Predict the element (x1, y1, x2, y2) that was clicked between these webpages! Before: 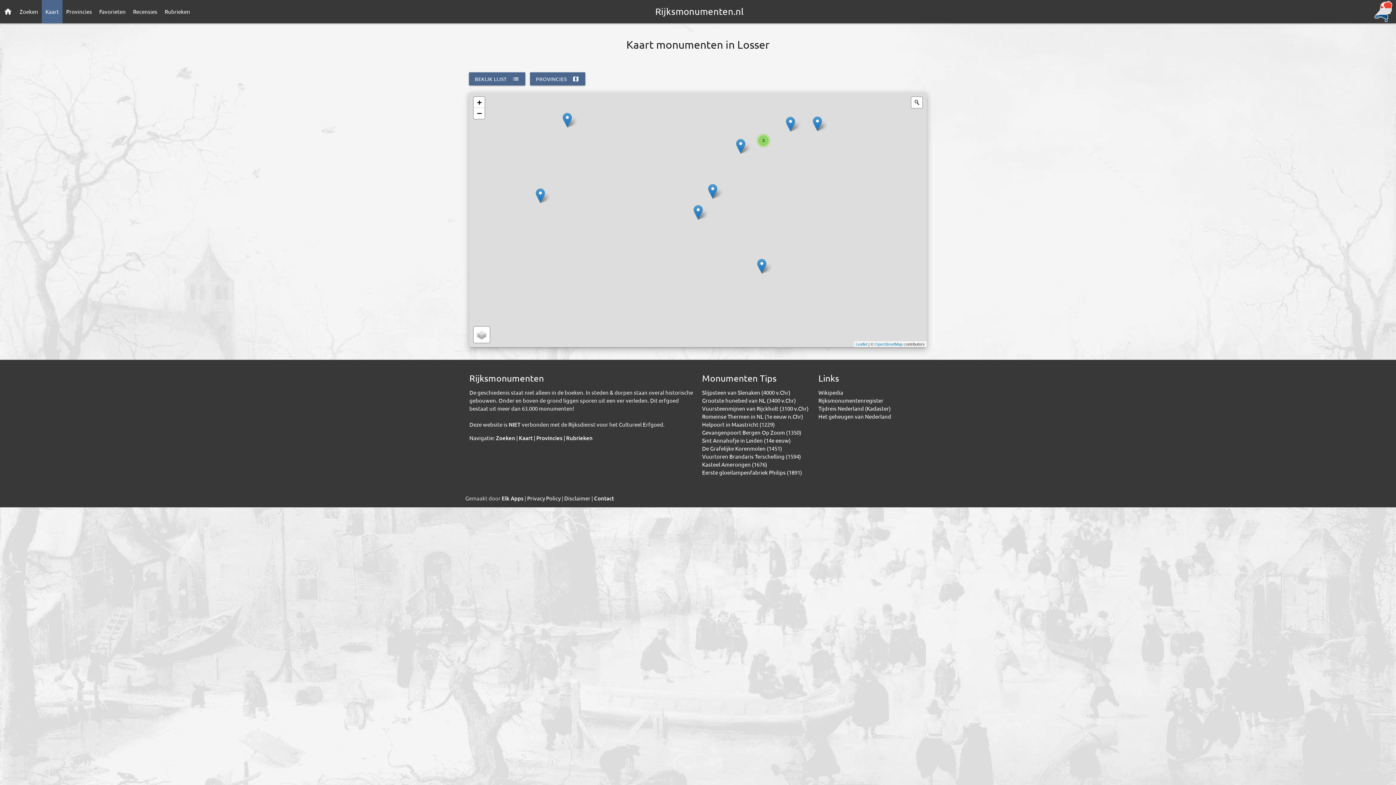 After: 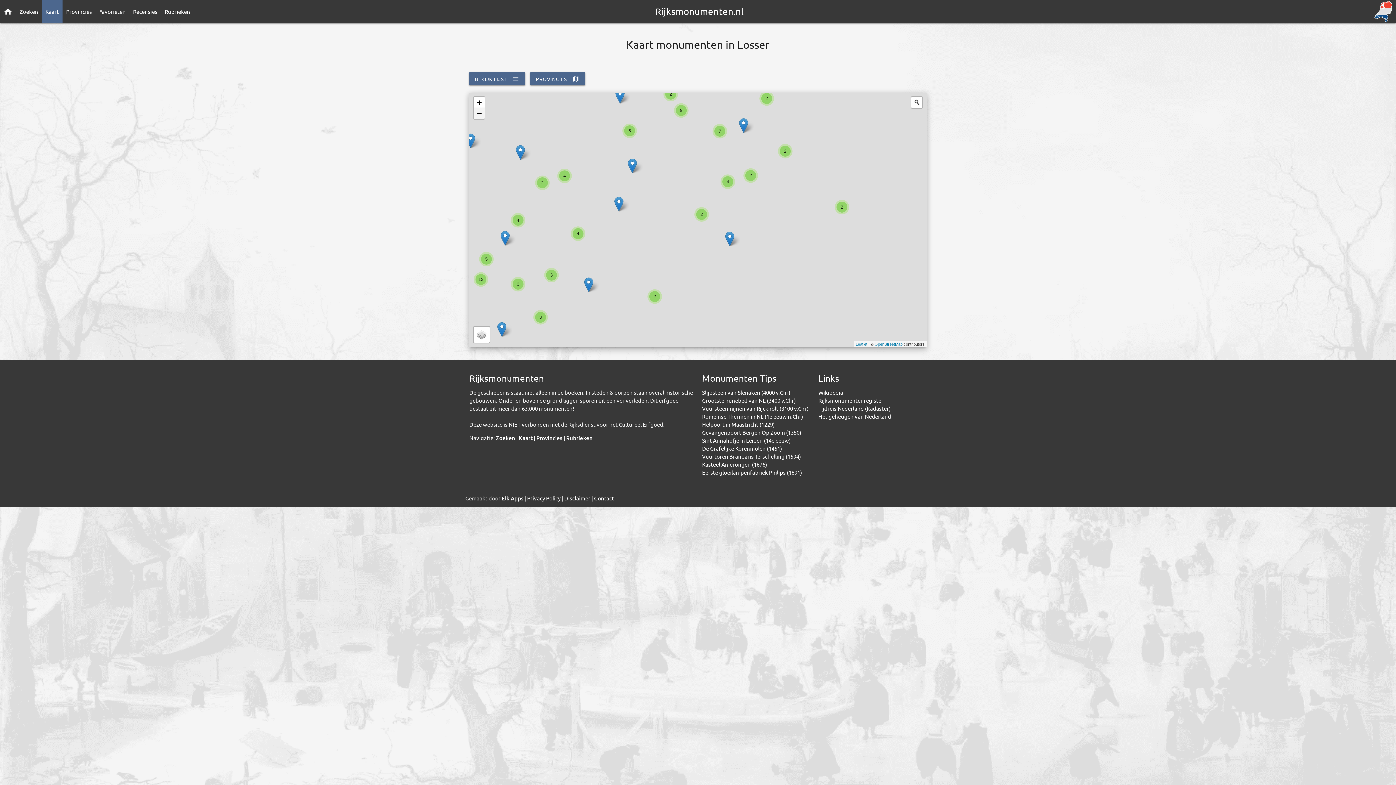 Action: label: Zoom out bbox: (473, 108, 484, 118)